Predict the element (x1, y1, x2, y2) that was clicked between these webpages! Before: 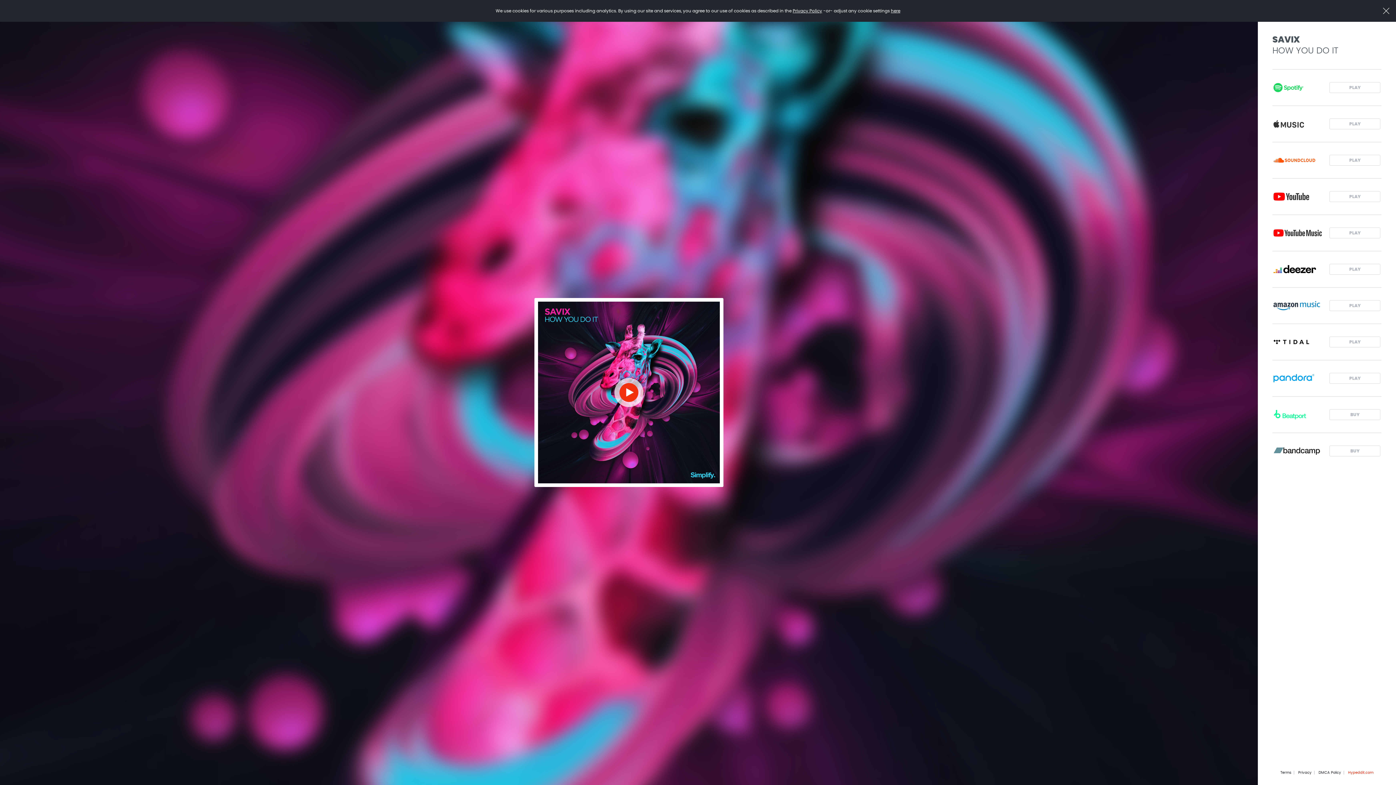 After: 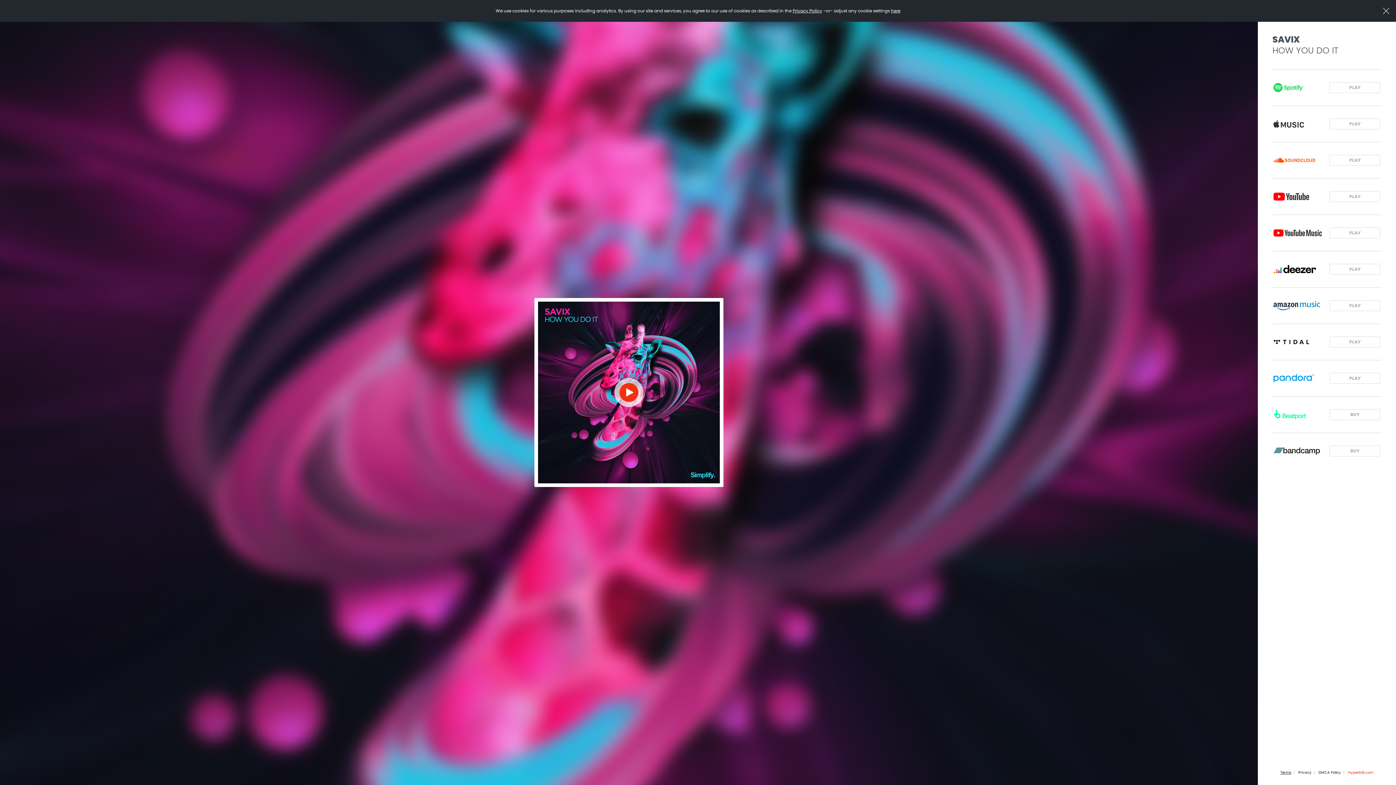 Action: bbox: (1280, 771, 1291, 774) label: Terms